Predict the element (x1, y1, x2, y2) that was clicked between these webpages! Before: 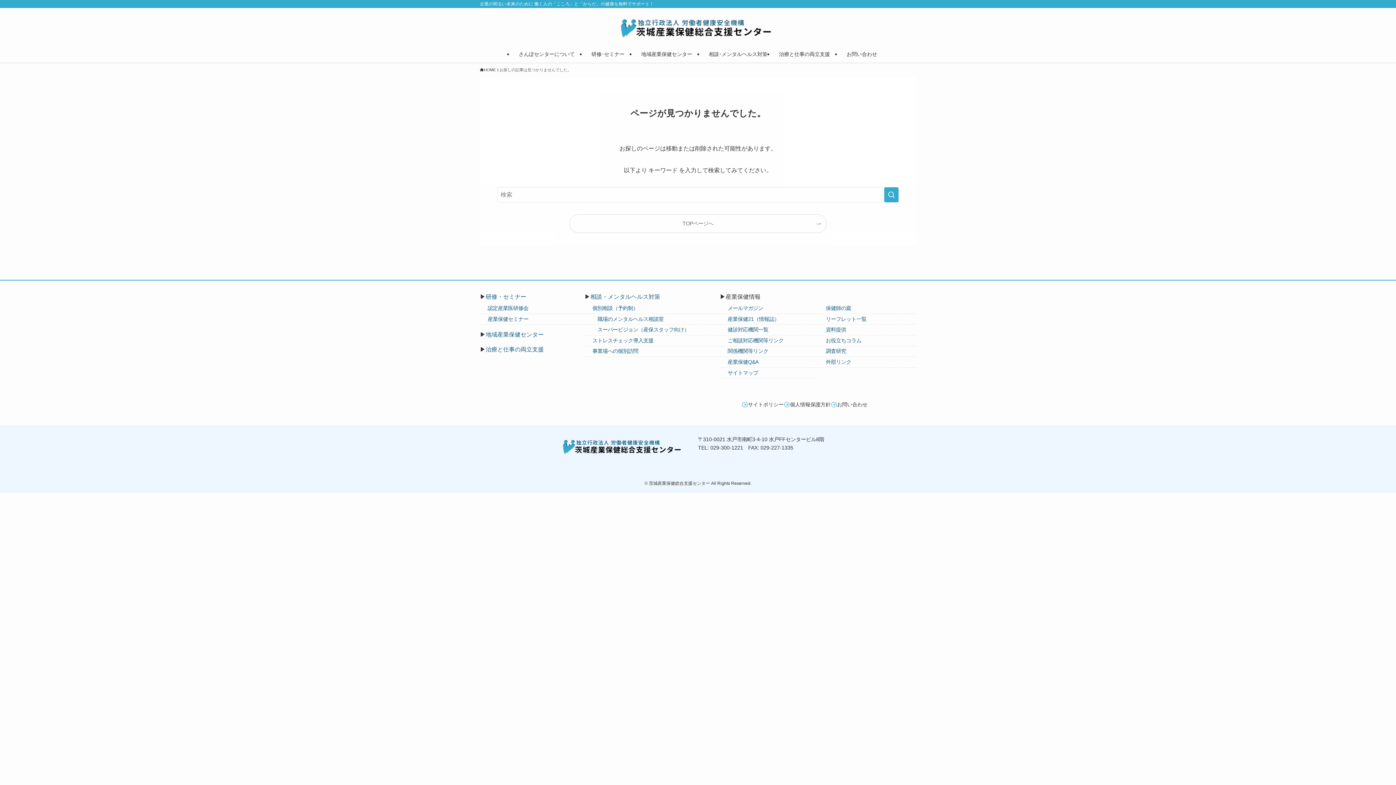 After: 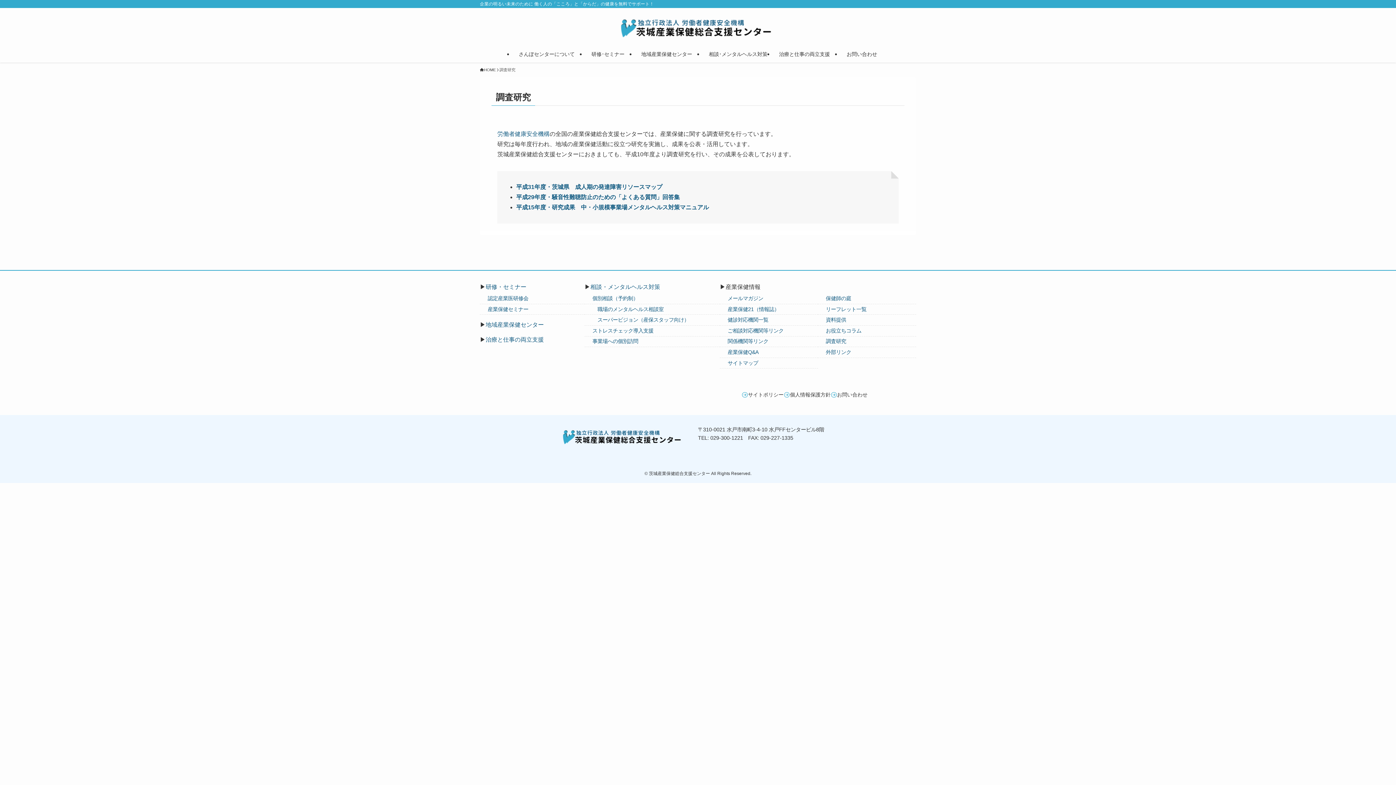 Action: label: 調査研究 bbox: (826, 348, 846, 354)